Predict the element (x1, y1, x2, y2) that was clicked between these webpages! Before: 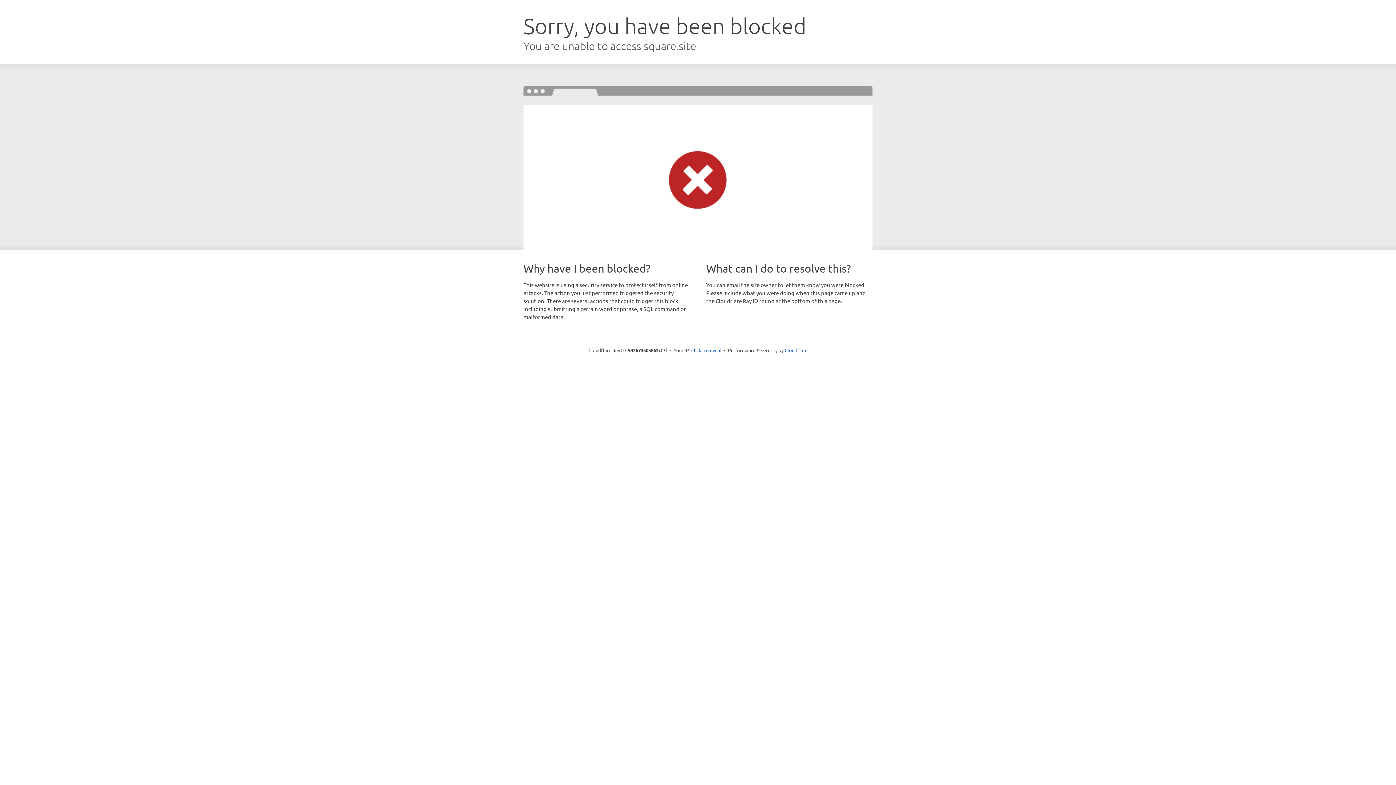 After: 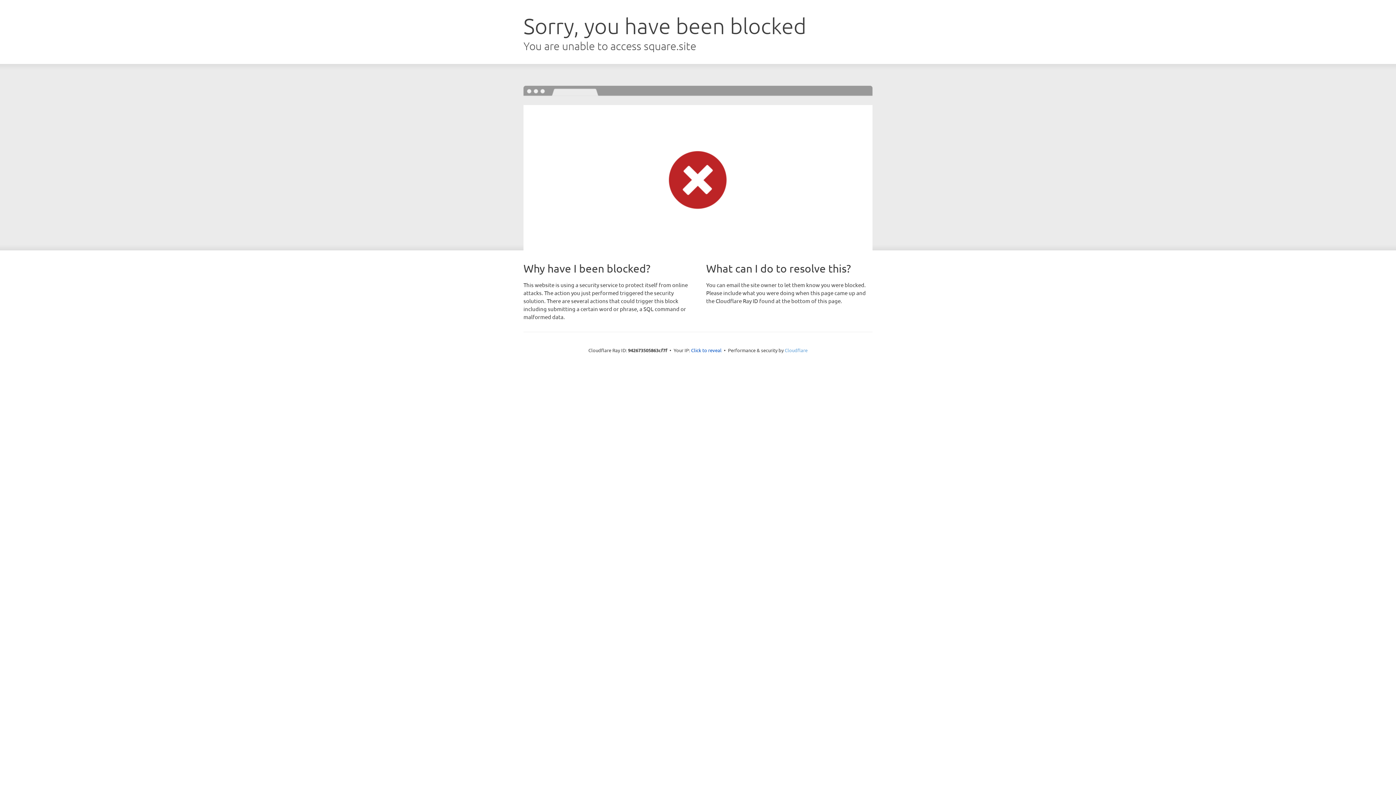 Action: bbox: (784, 347, 807, 353) label: Cloudflare